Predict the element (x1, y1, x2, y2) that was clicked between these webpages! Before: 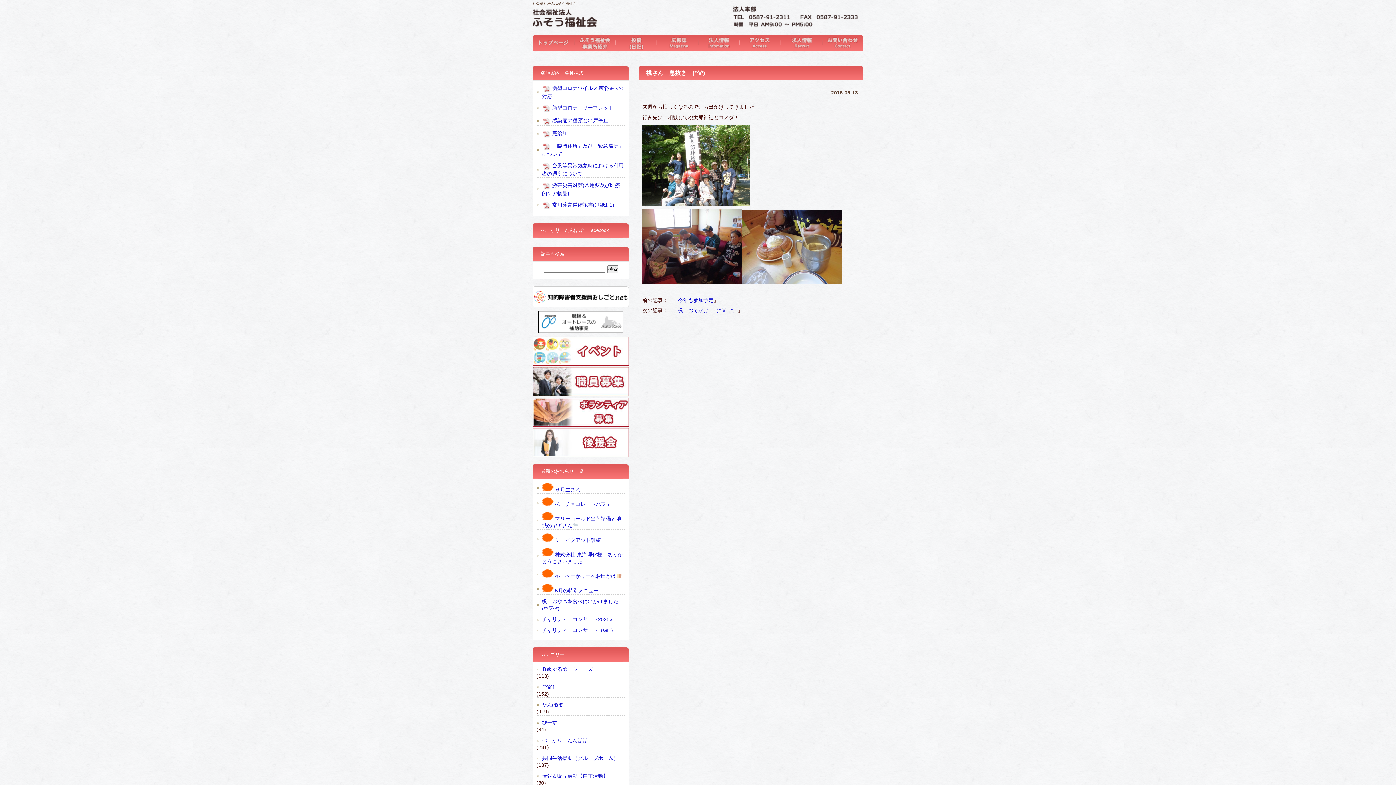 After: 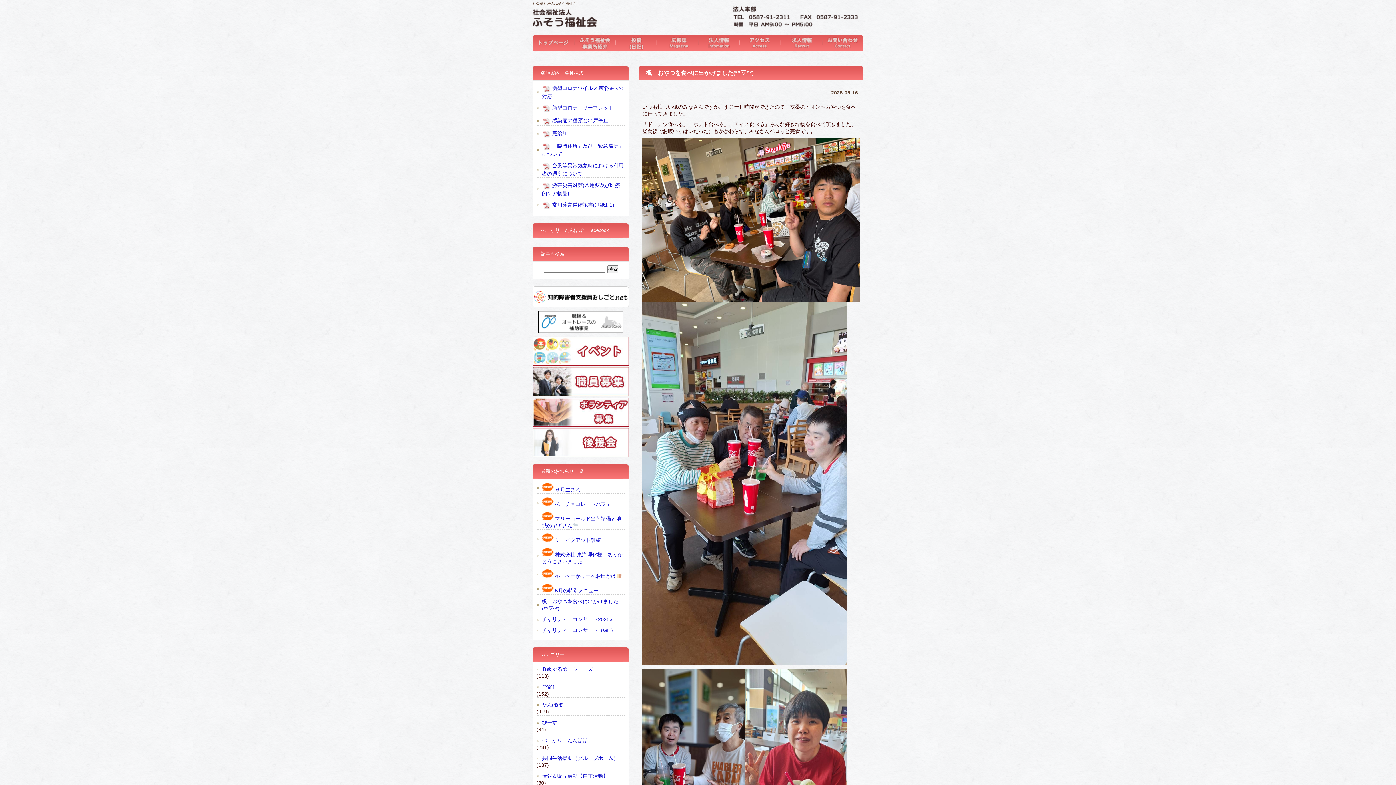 Action: bbox: (536, 598, 625, 612) label: 楓　おやつを食べに出かけました(*^▽^*)